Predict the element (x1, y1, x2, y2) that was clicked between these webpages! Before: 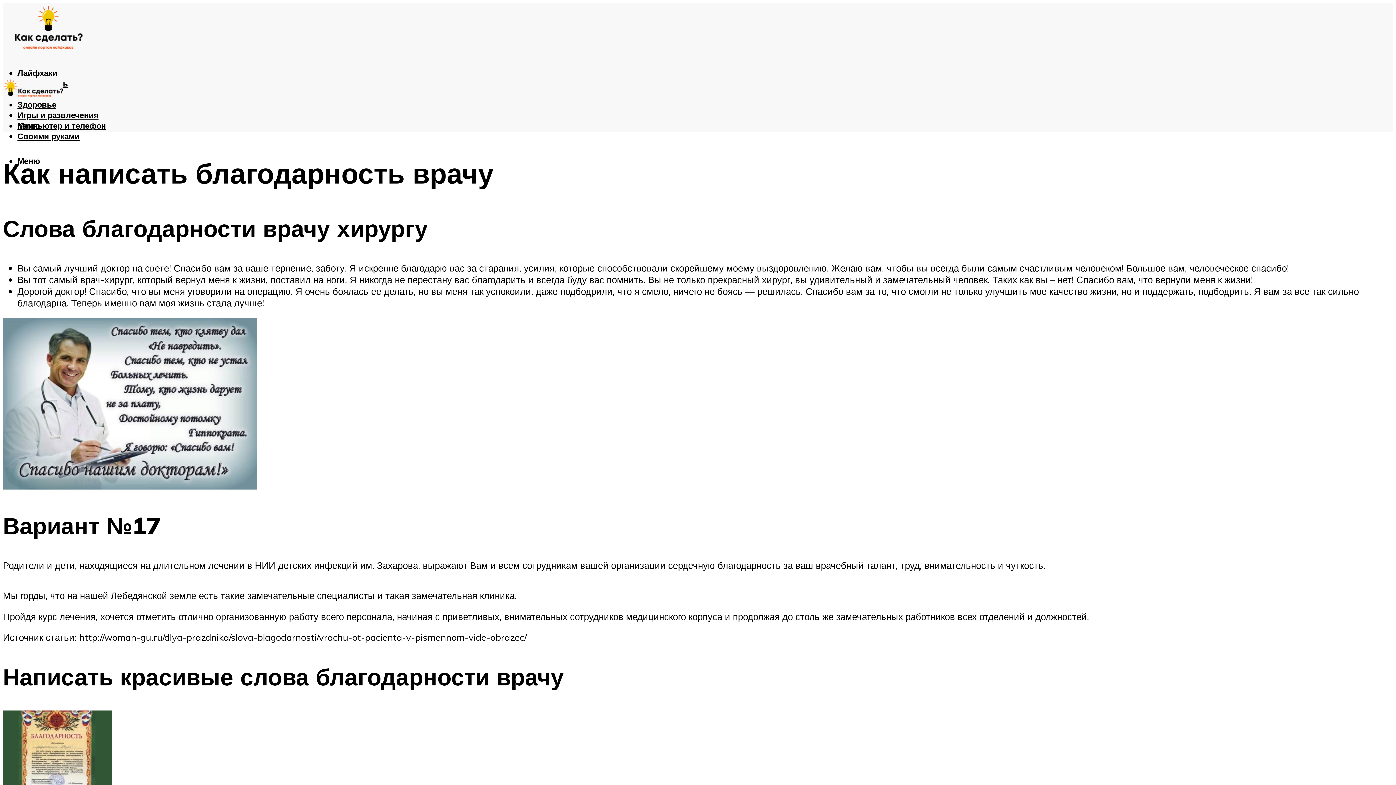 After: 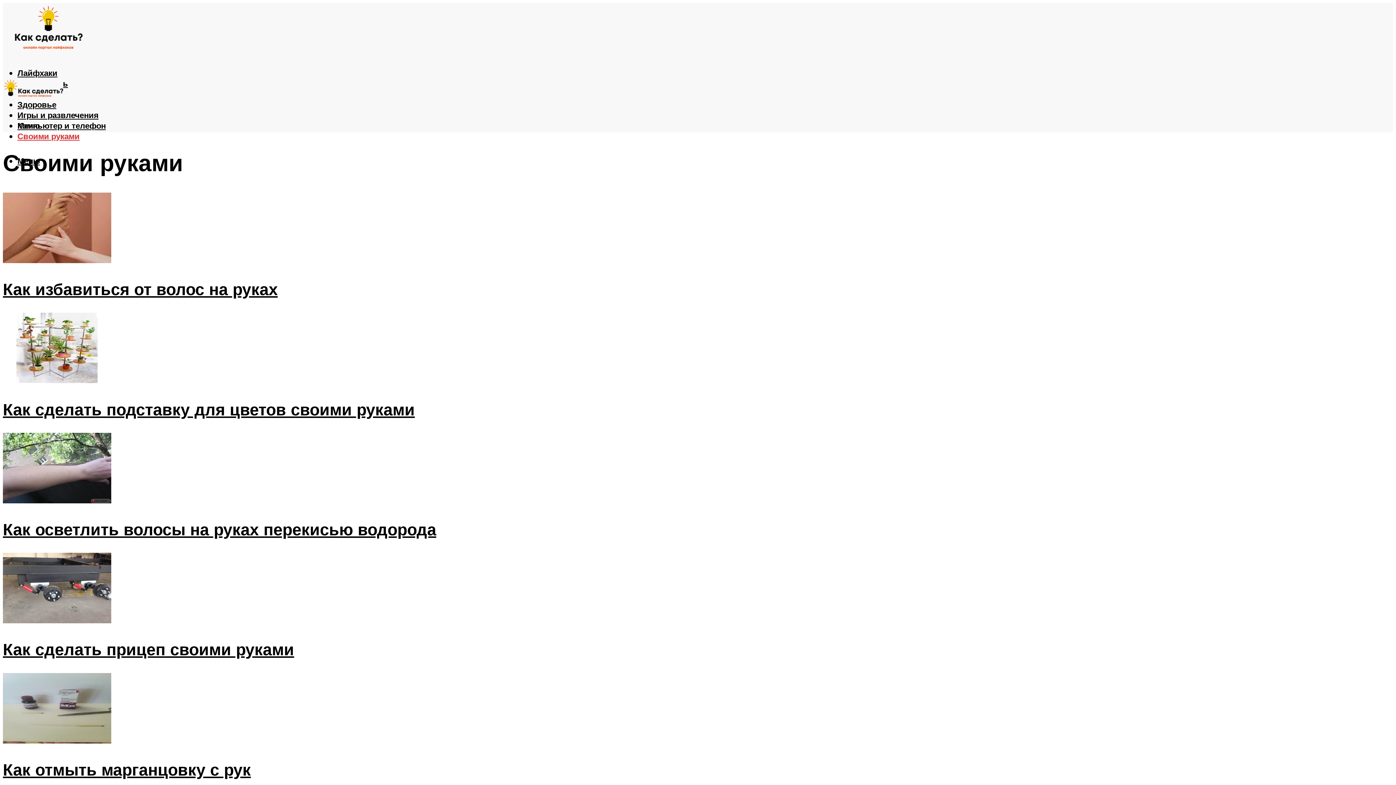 Action: label: Своими руками bbox: (17, 131, 79, 141)